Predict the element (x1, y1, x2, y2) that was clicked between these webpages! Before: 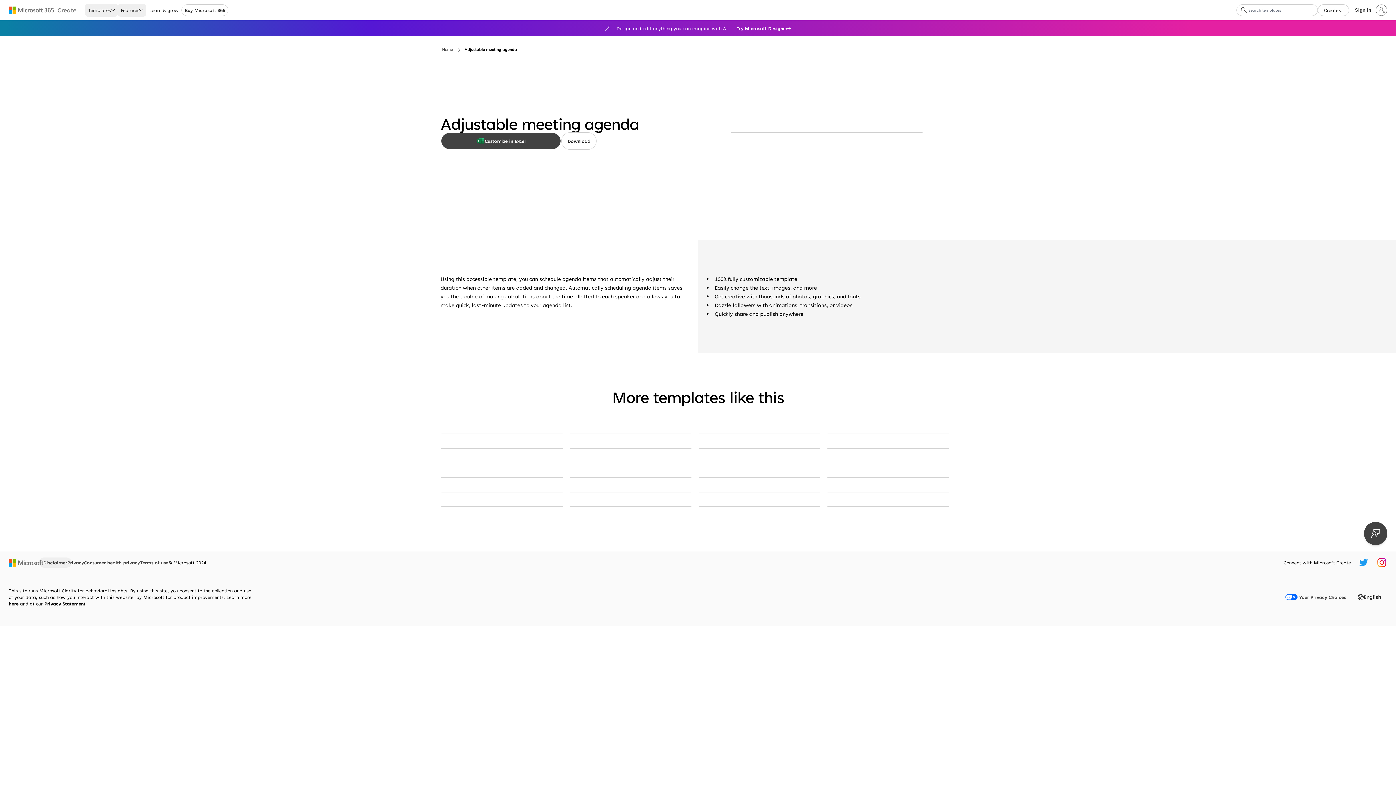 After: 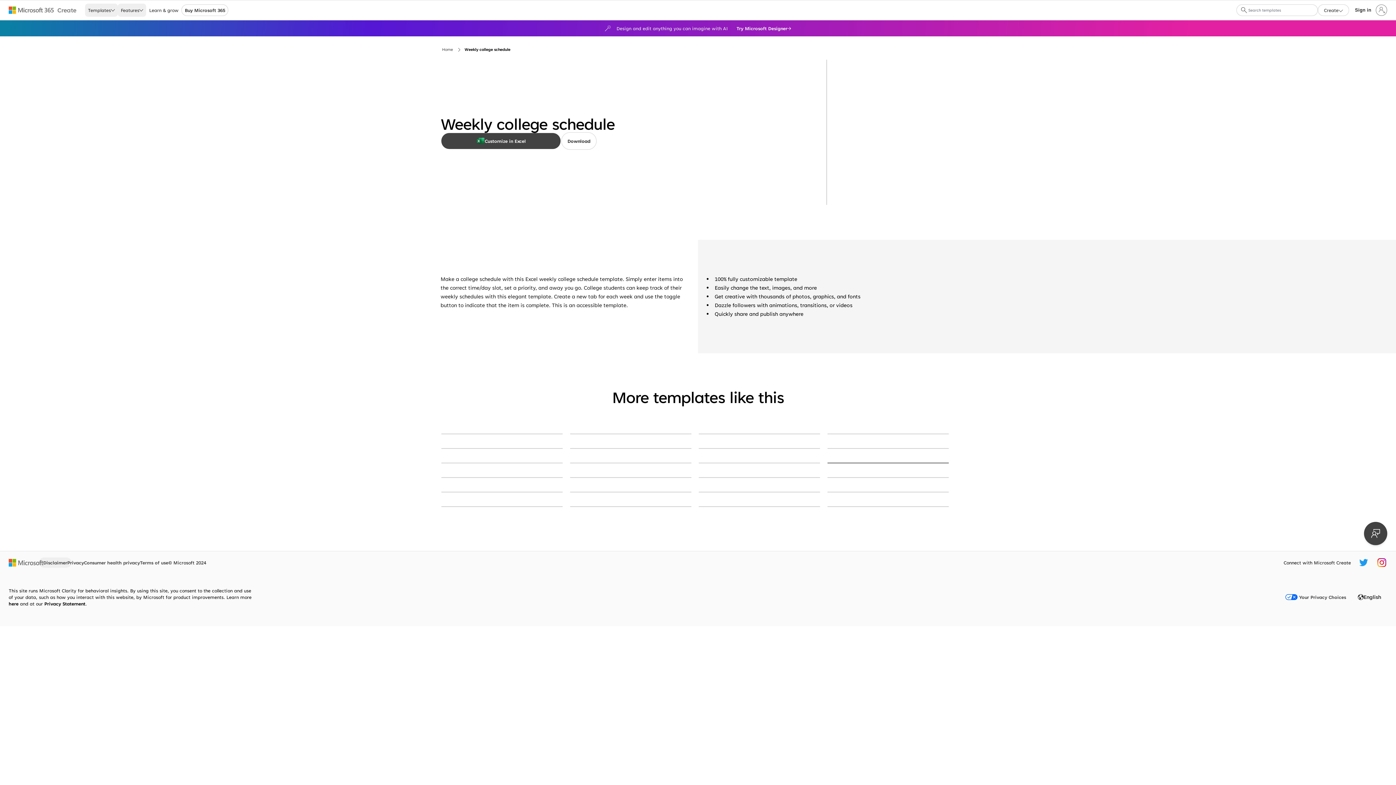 Action: bbox: (827, 463, 949, 463) label: Weekly college schedule gray modern-simple